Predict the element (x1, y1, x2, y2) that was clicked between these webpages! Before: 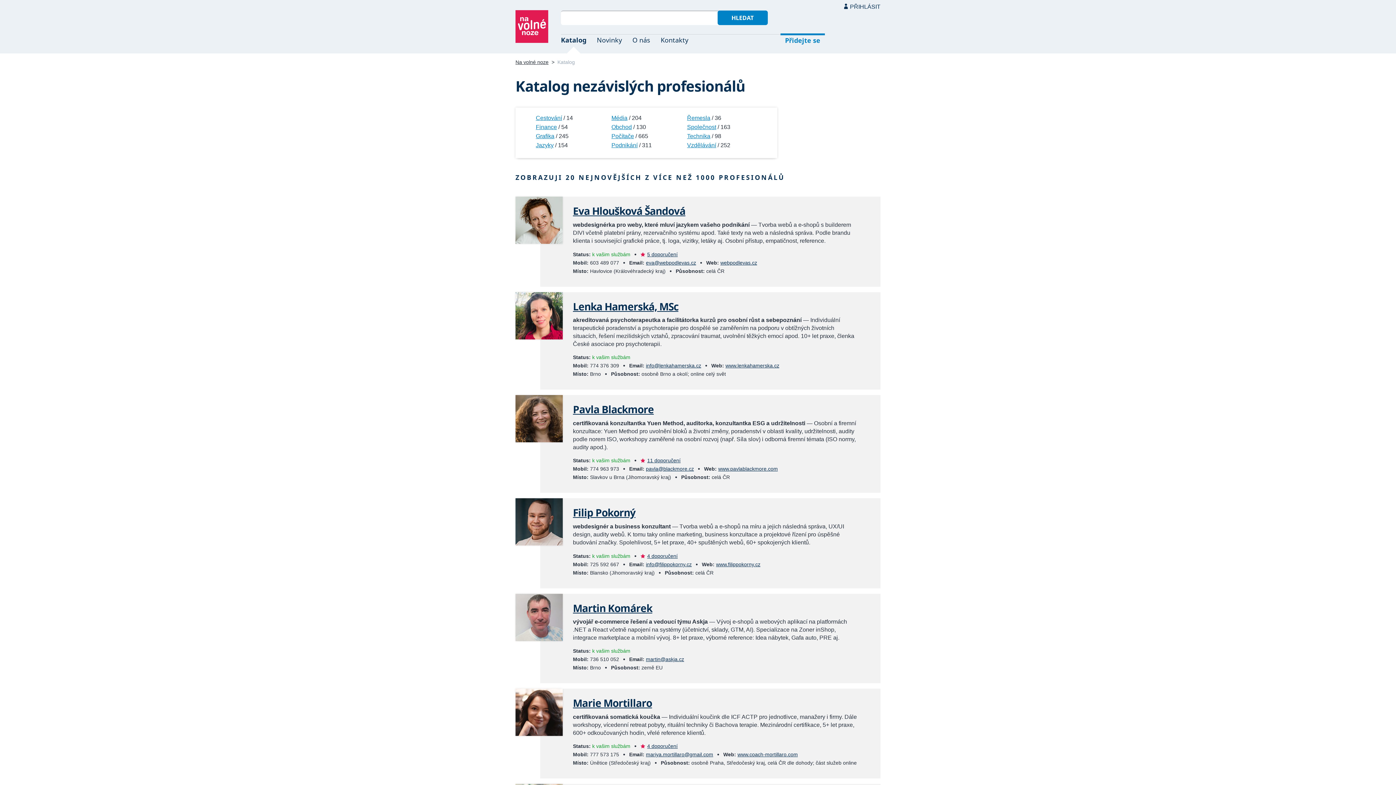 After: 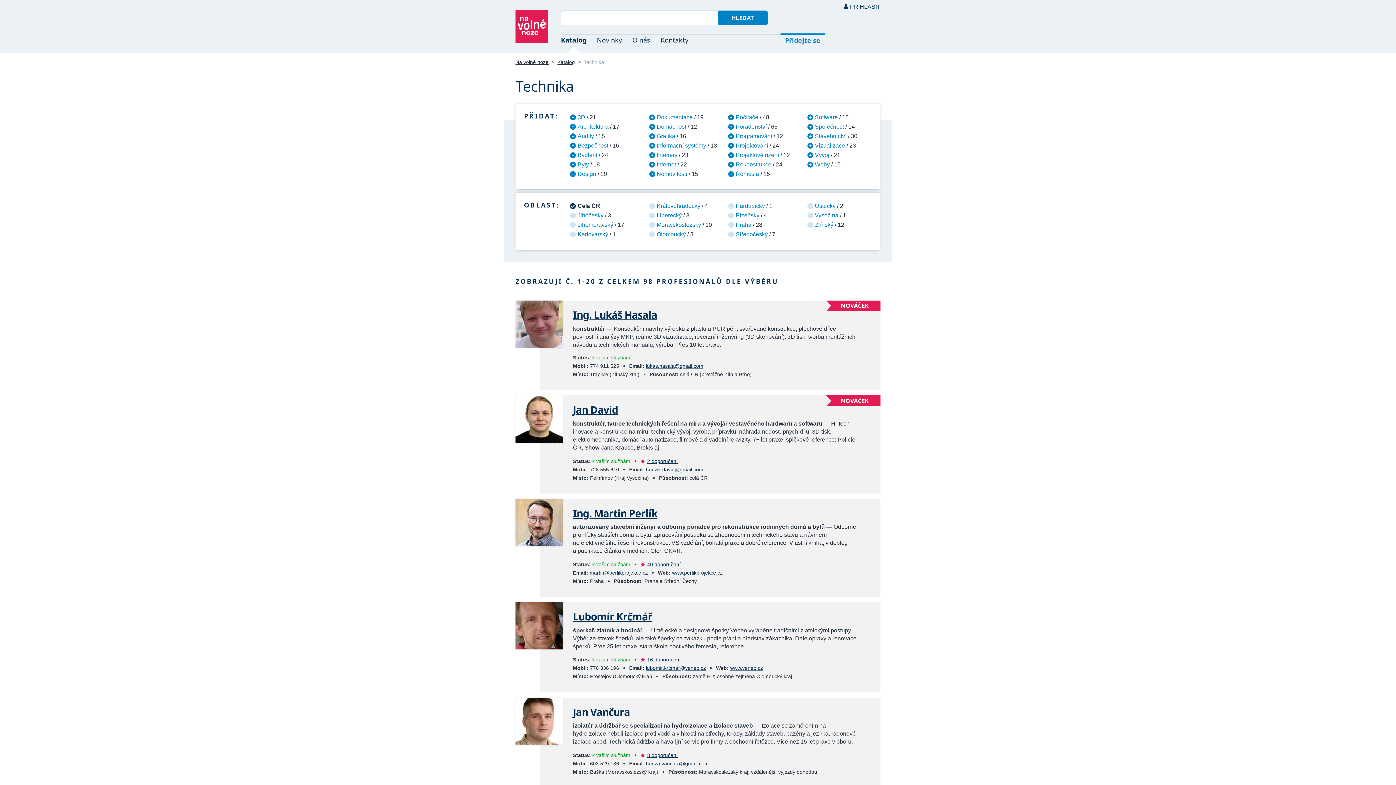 Action: label: Technika bbox: (687, 133, 710, 139)